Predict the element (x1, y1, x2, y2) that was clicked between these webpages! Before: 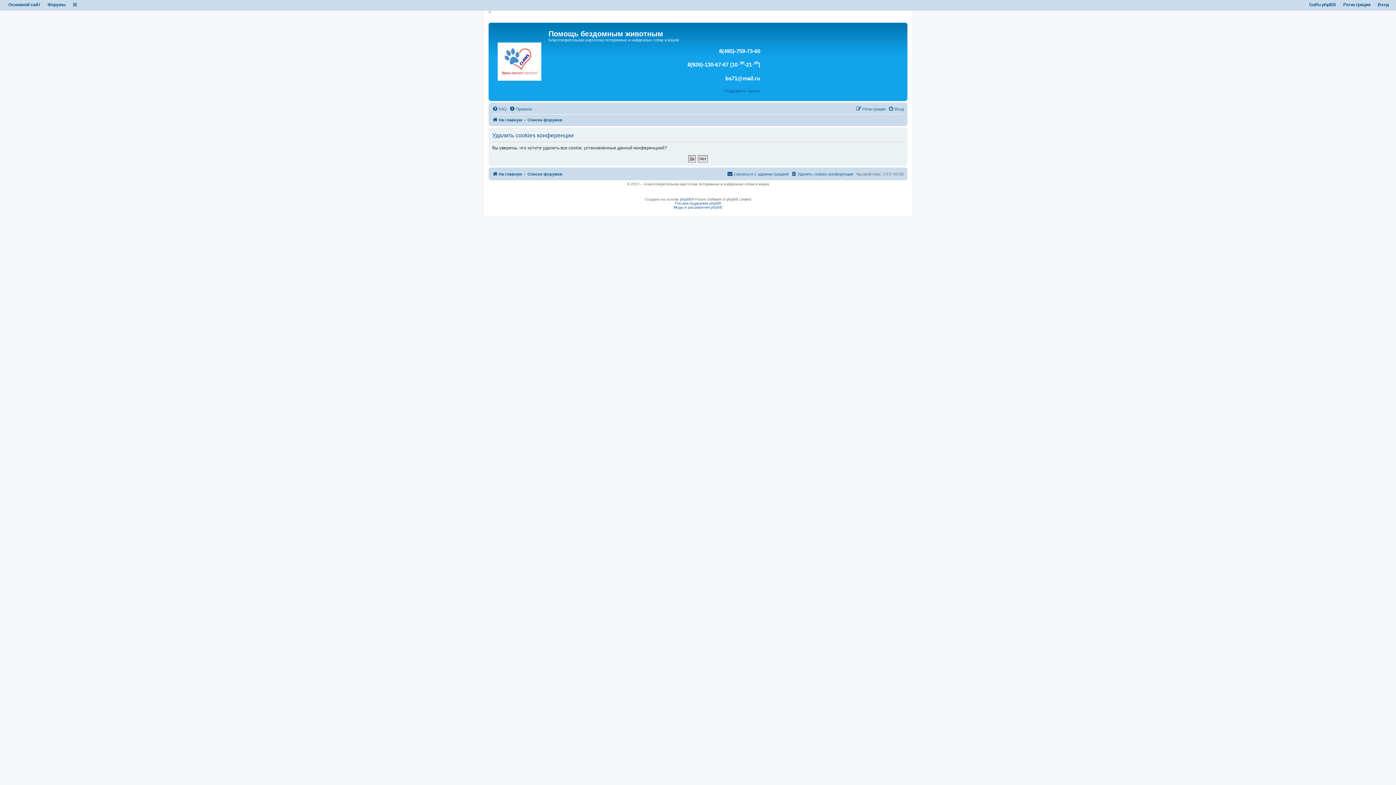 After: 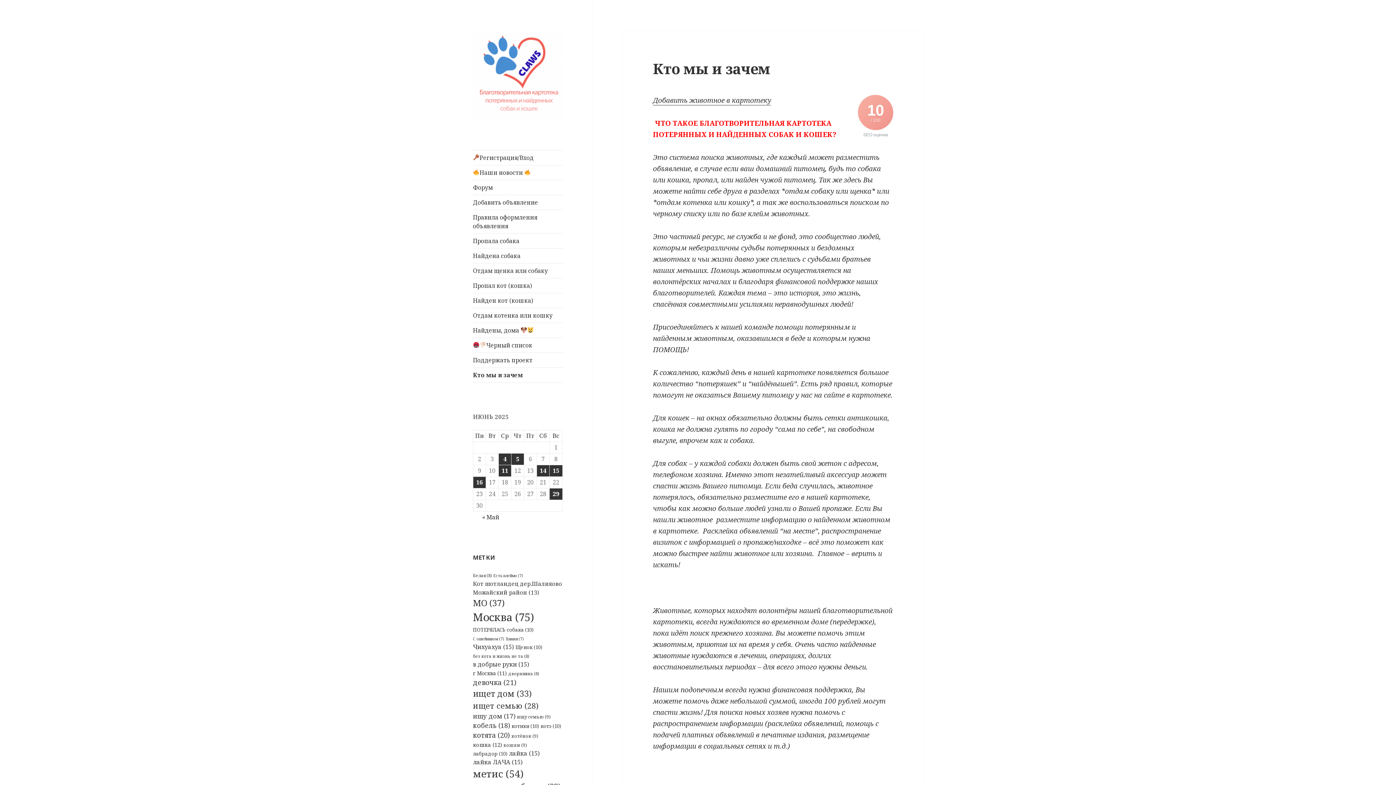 Action: bbox: (490, 24, 548, 81)